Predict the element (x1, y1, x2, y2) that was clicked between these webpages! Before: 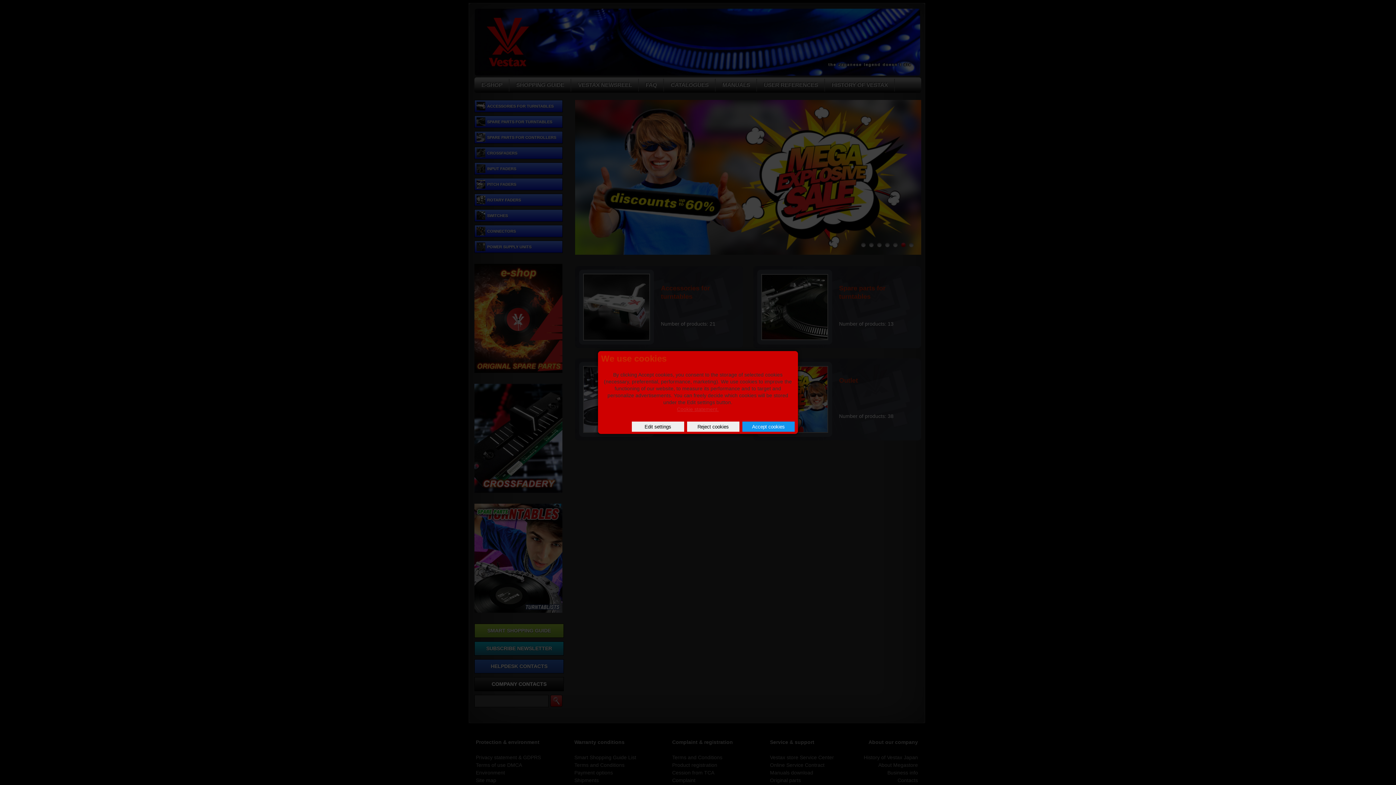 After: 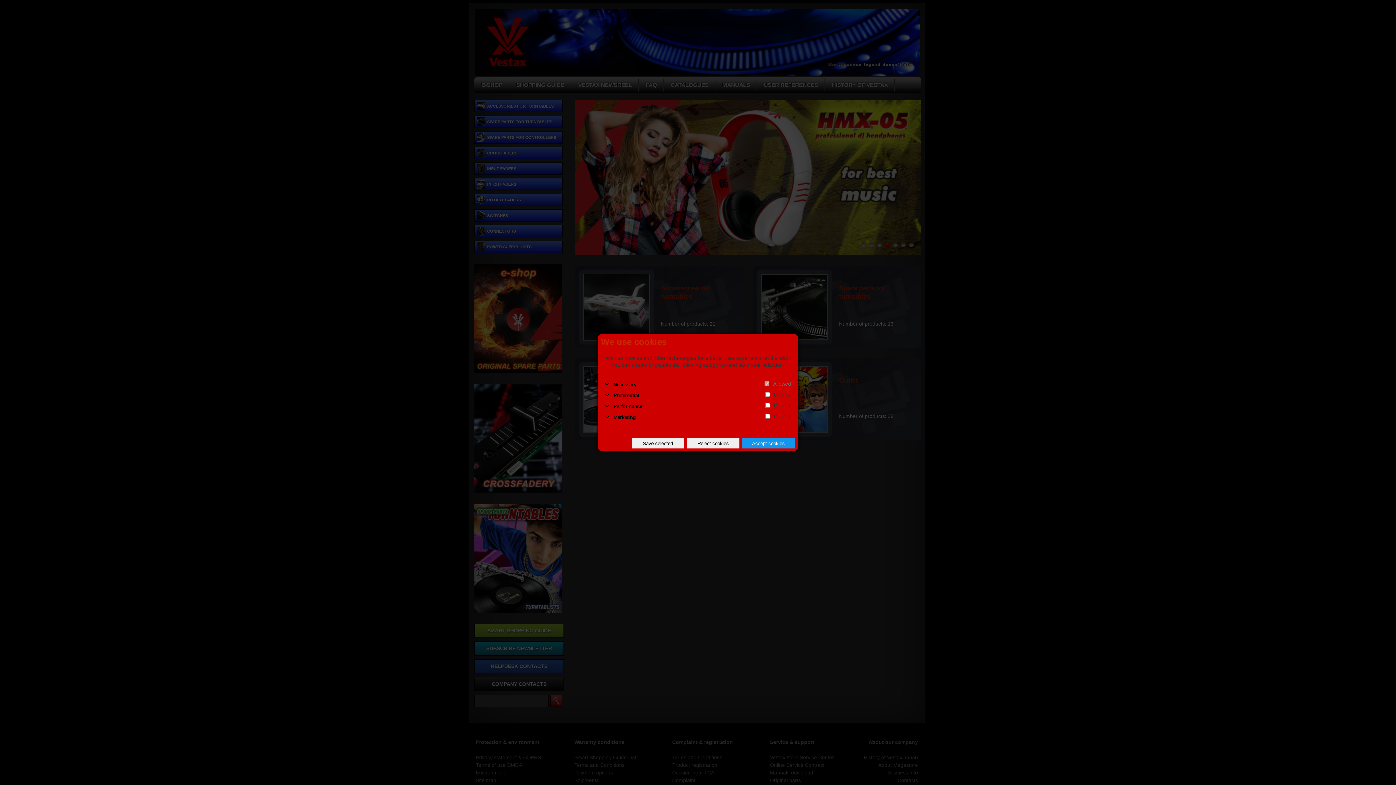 Action: label: Edit settings bbox: (631, 421, 684, 432)